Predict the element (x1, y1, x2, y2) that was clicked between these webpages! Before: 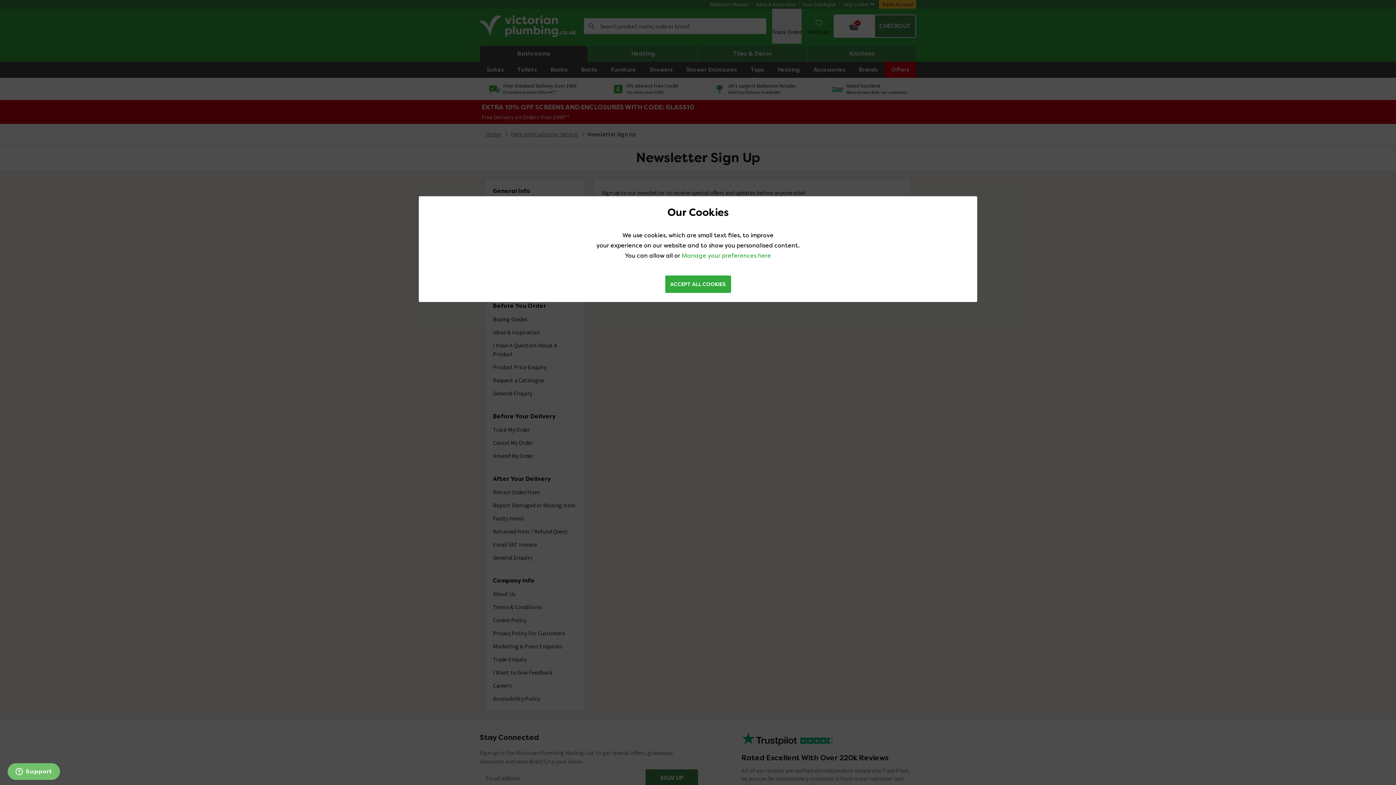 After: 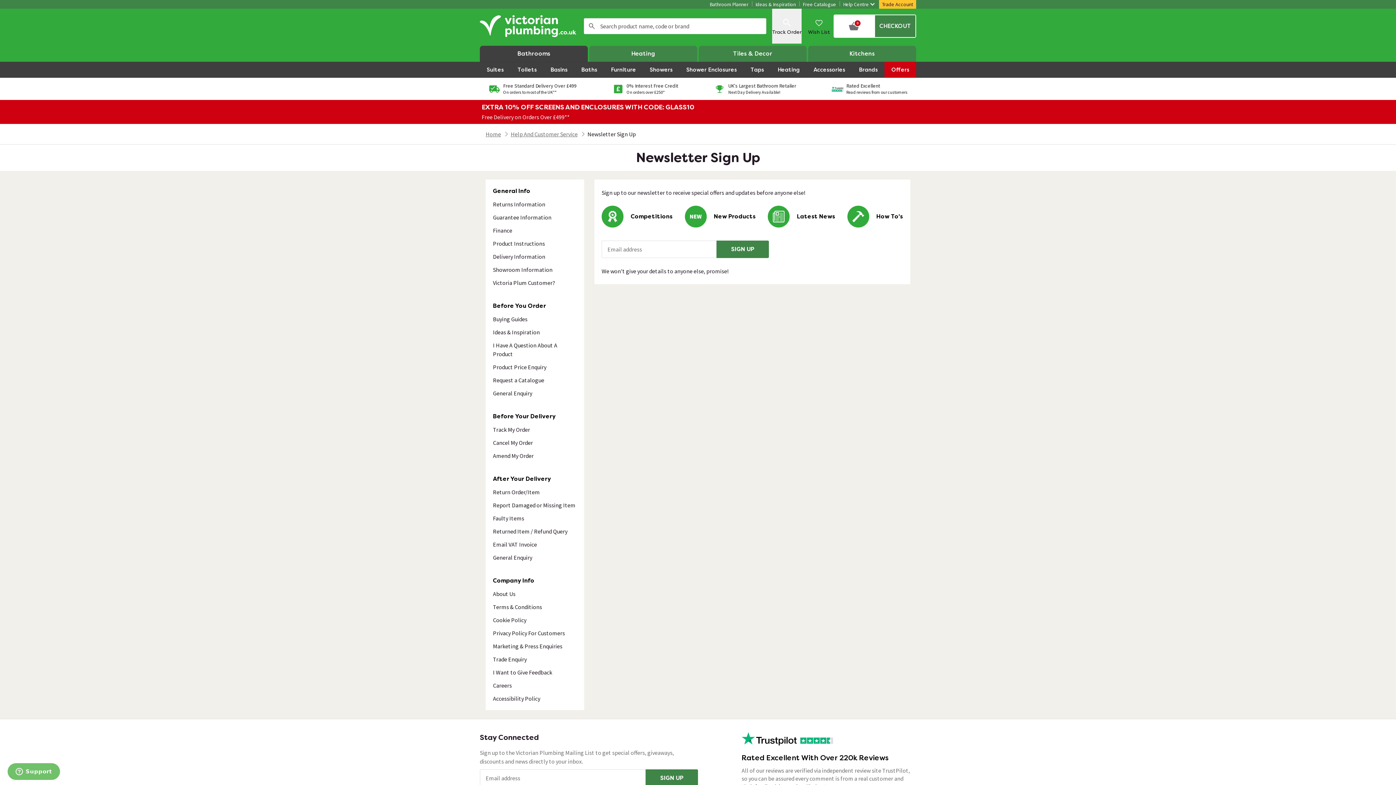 Action: label: ACCEPT ALL COOKIES bbox: (665, 275, 731, 293)